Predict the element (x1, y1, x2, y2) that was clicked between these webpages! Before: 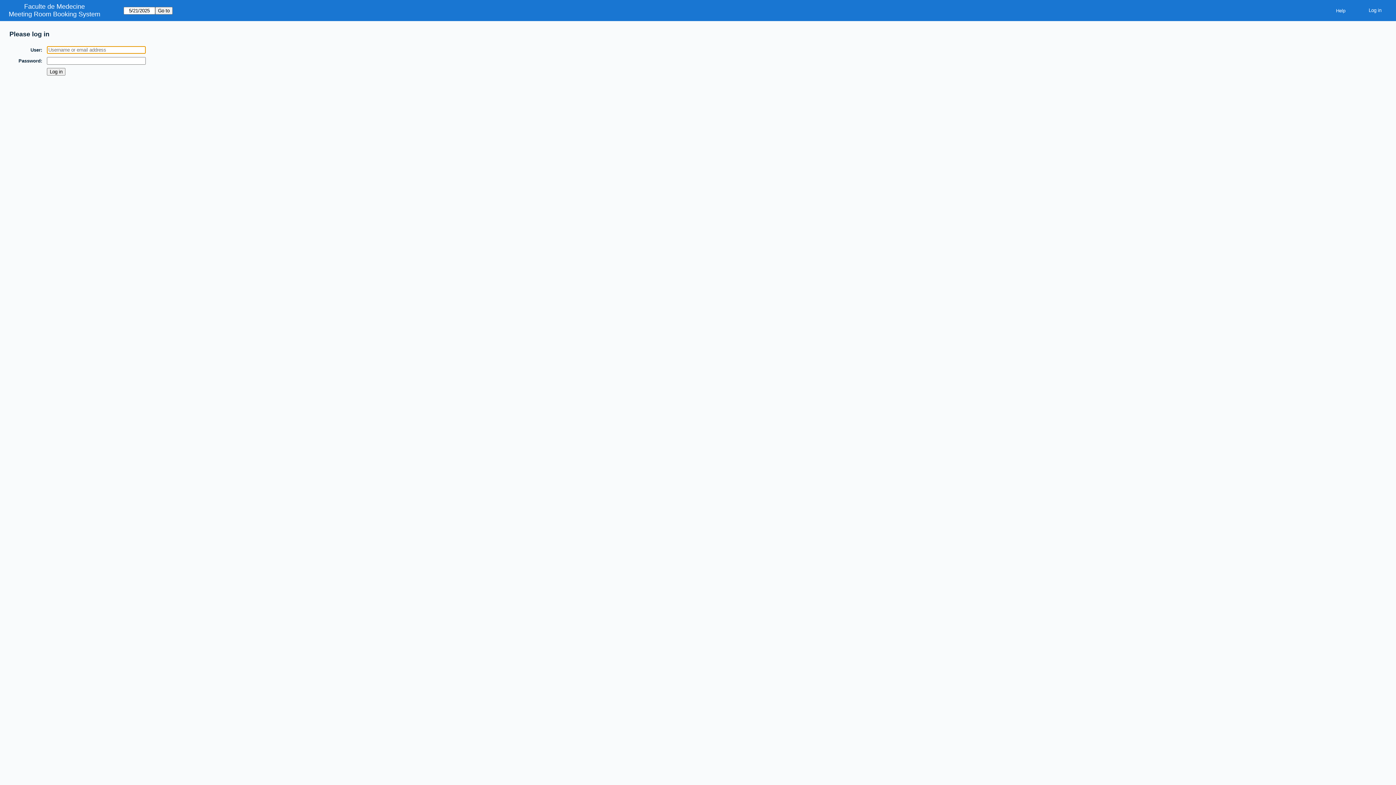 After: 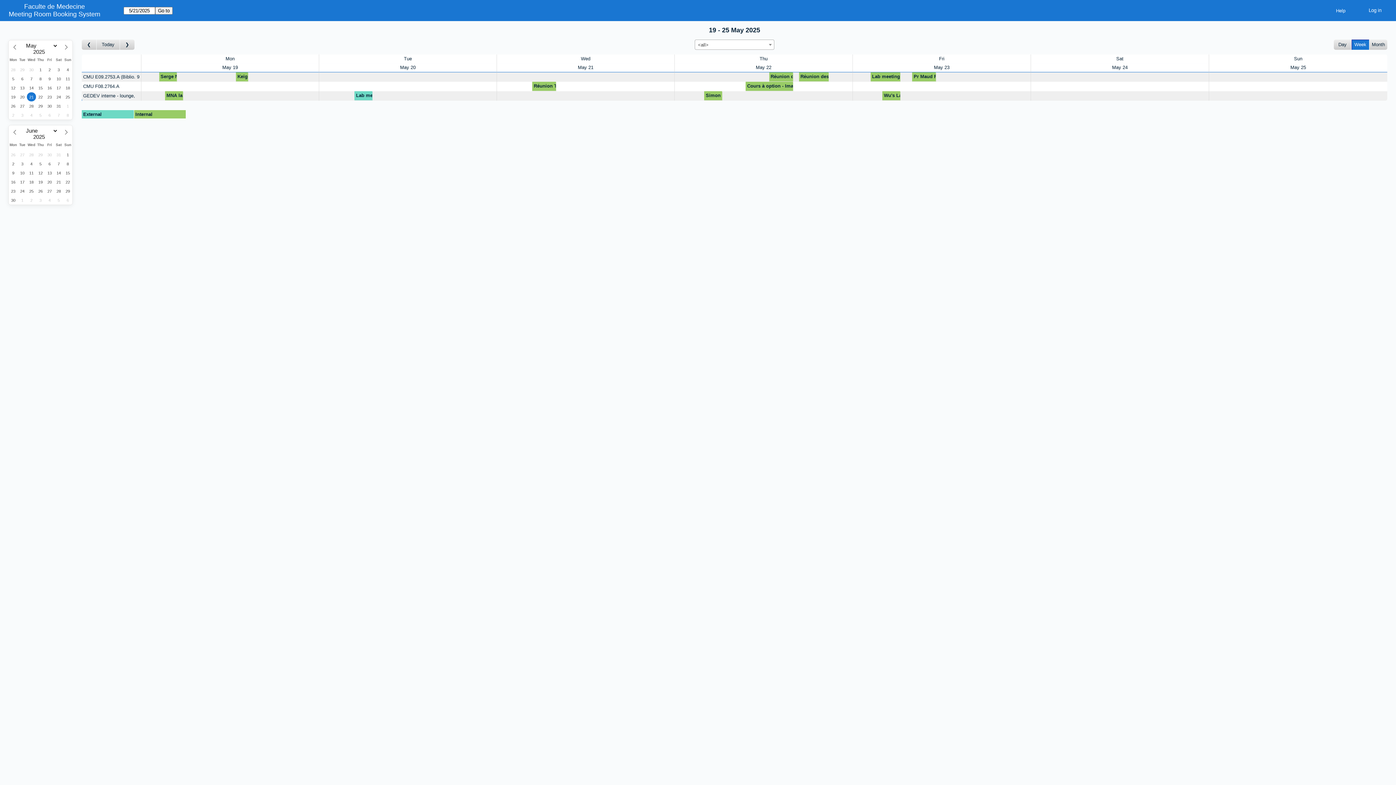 Action: bbox: (8, 10, 100, 18) label: Meeting Room Booking System